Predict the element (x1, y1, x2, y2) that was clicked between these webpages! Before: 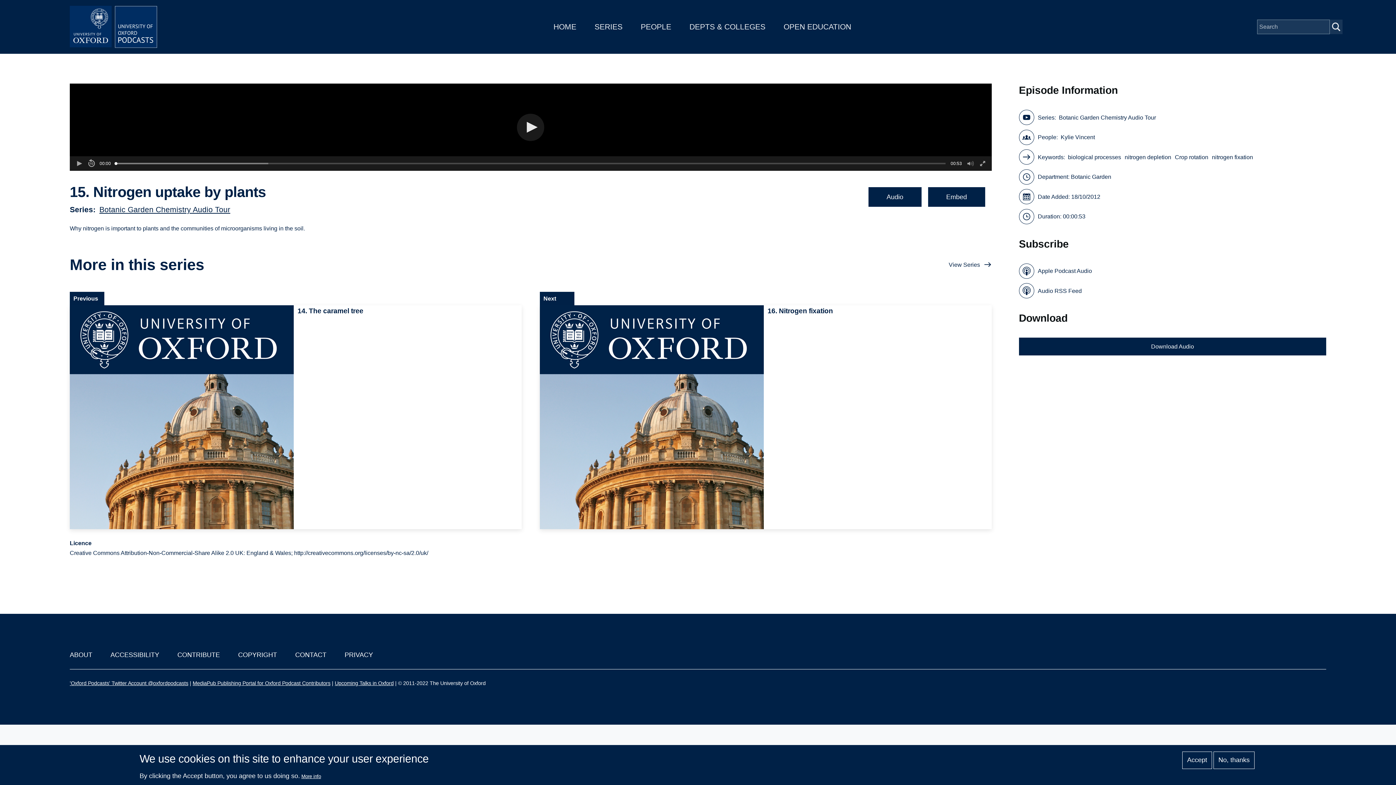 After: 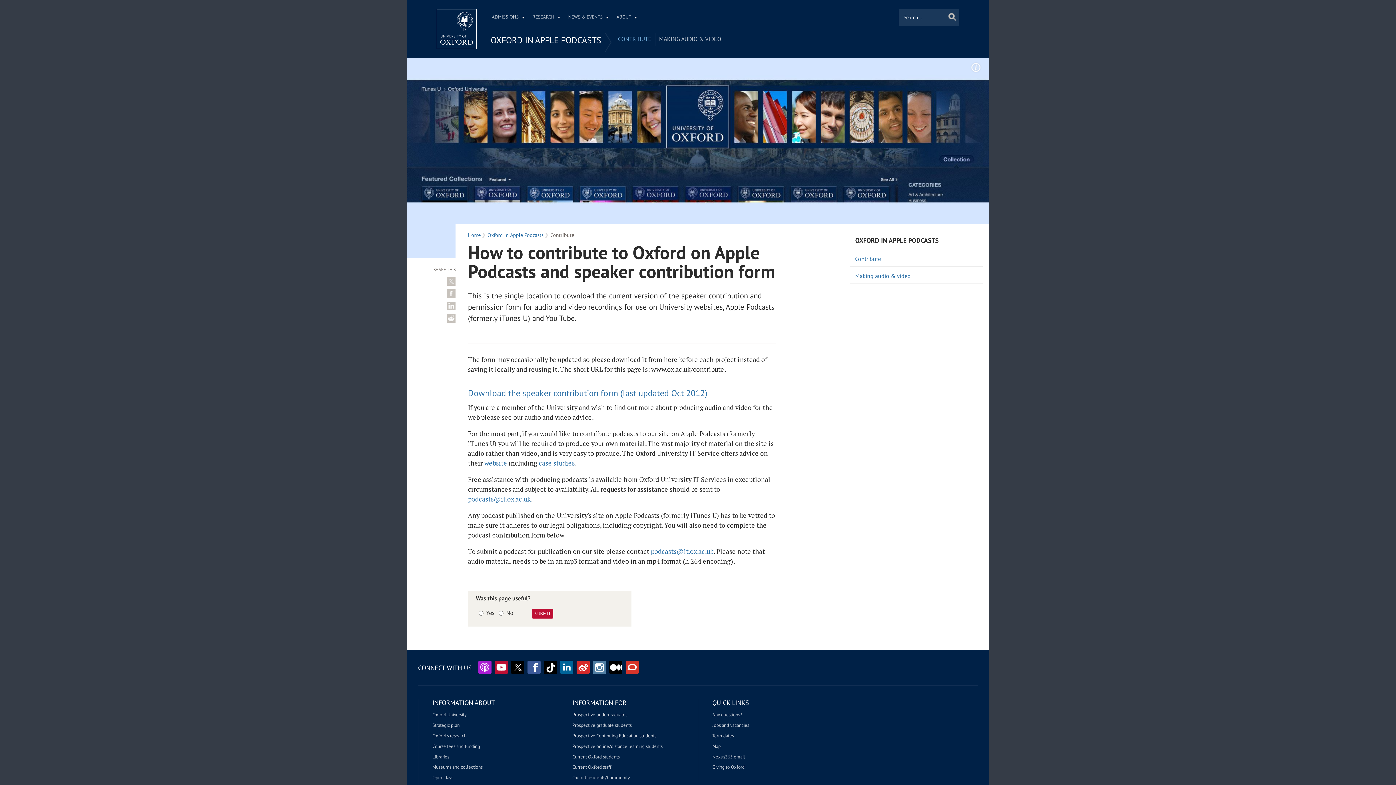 Action: bbox: (177, 651, 220, 658) label: CONTRIBUTE